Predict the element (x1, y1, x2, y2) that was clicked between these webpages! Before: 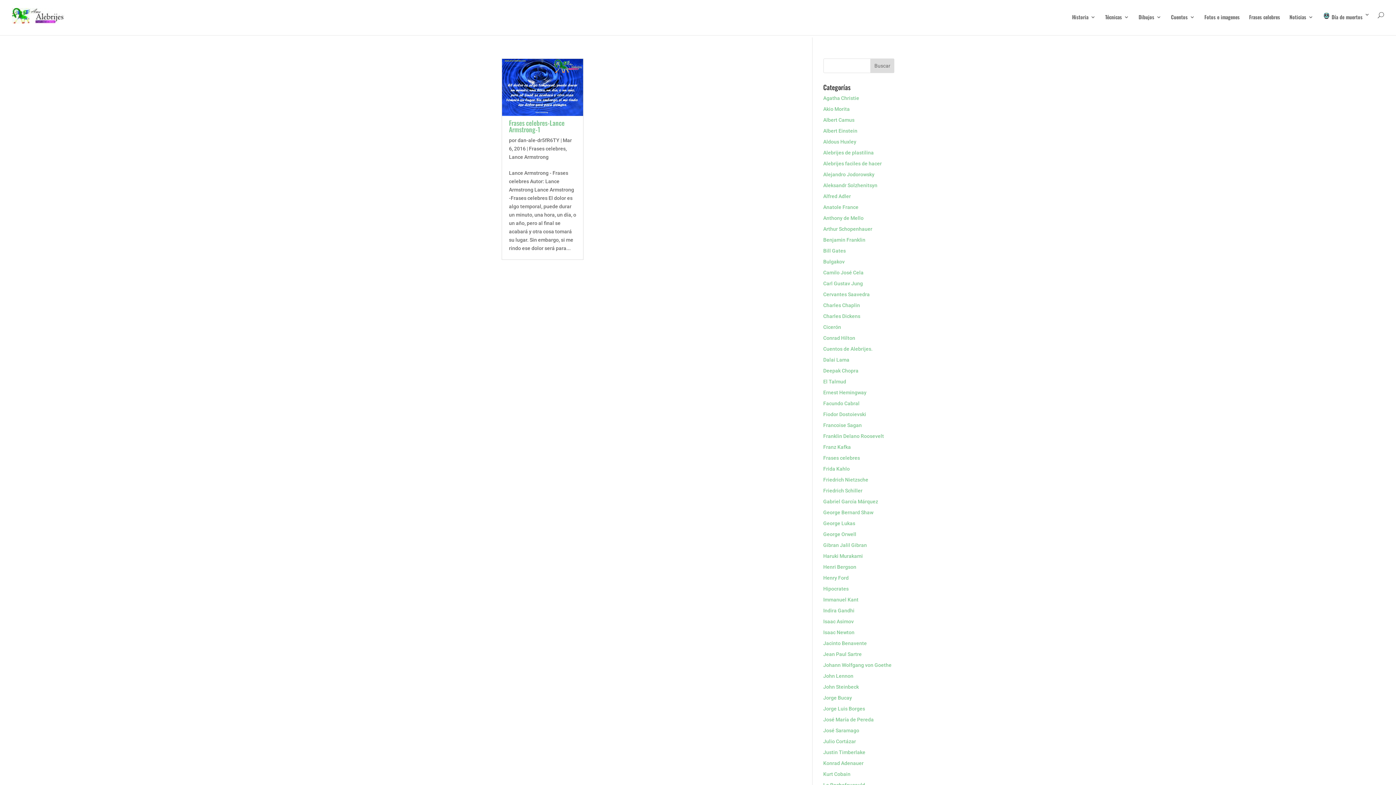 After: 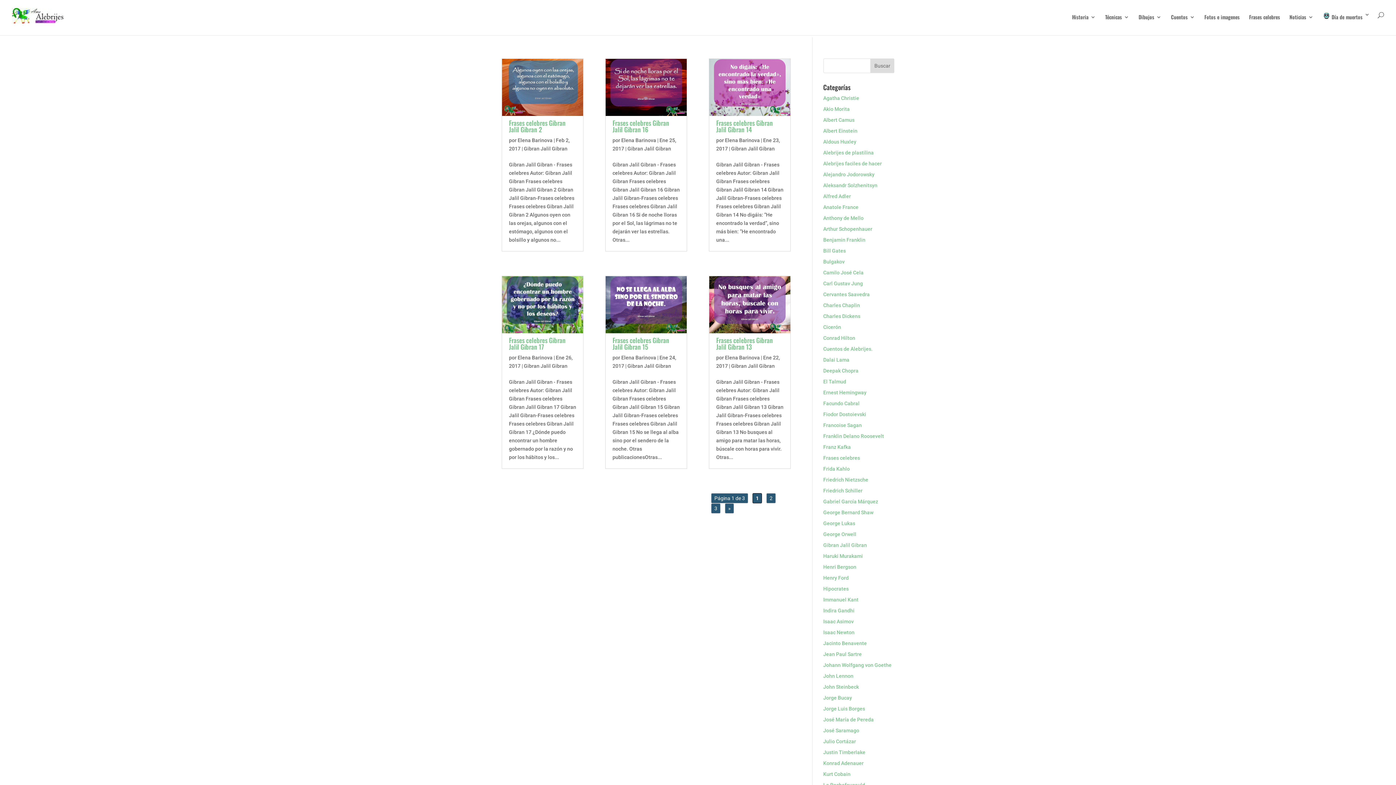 Action: bbox: (823, 542, 867, 548) label: Gibran Jalil Gibran